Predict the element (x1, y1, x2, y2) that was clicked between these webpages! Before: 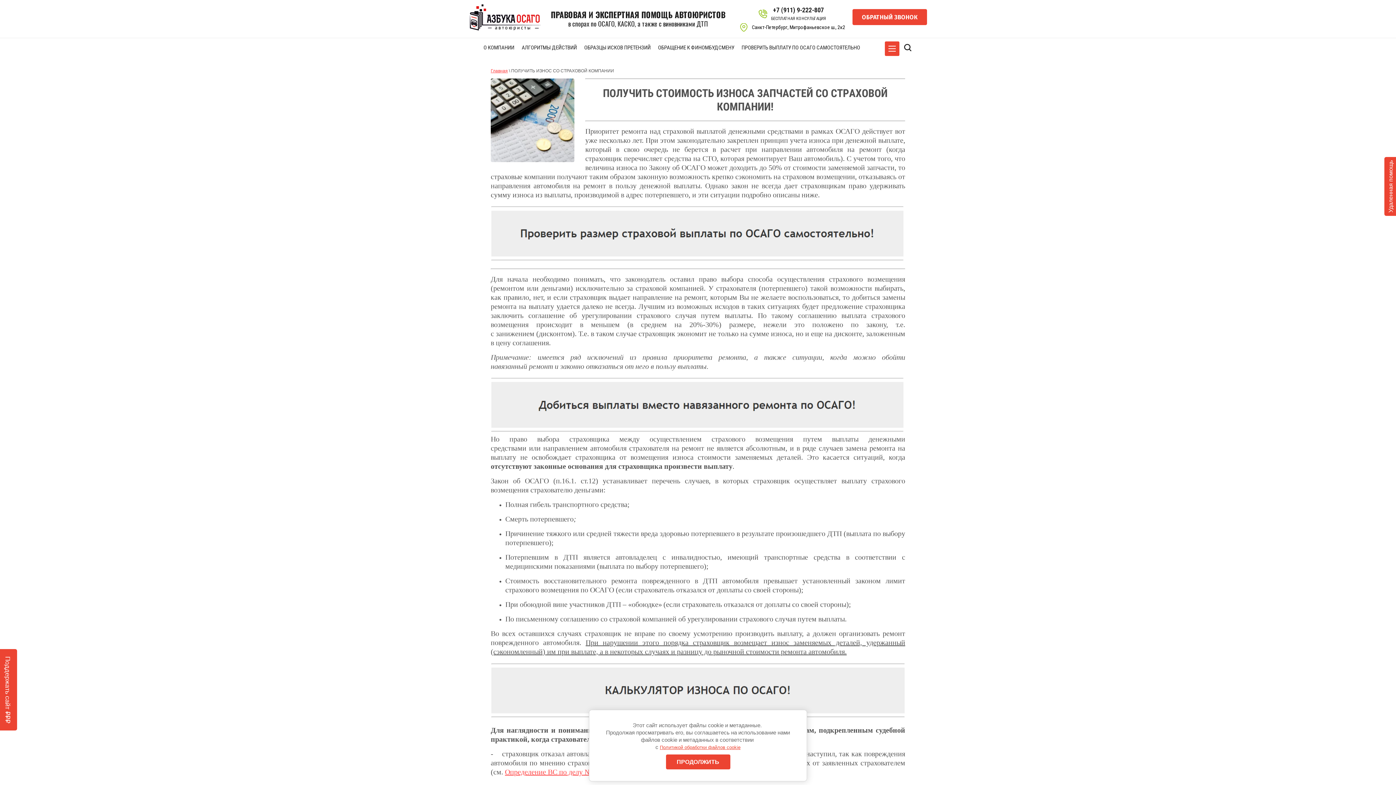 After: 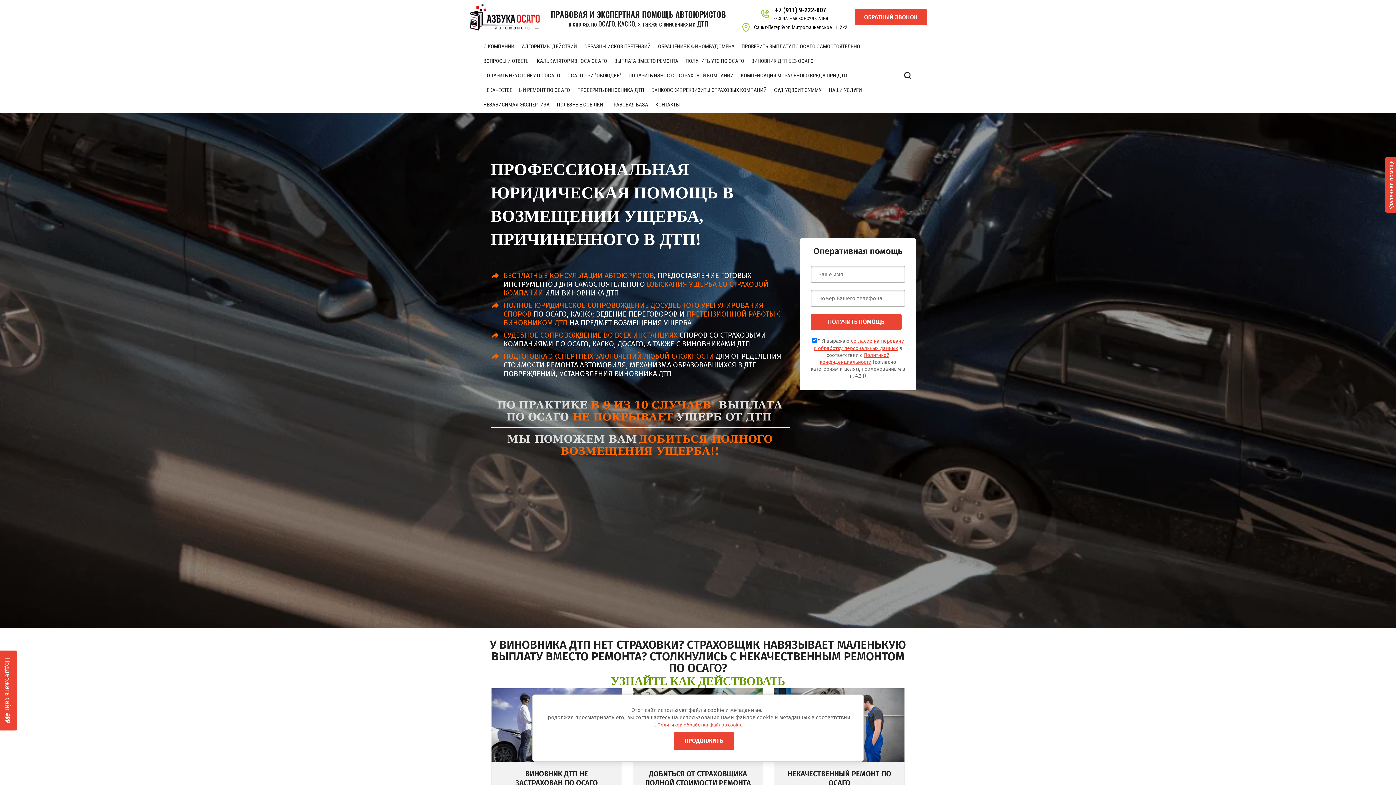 Action: bbox: (469, 3, 541, 31)